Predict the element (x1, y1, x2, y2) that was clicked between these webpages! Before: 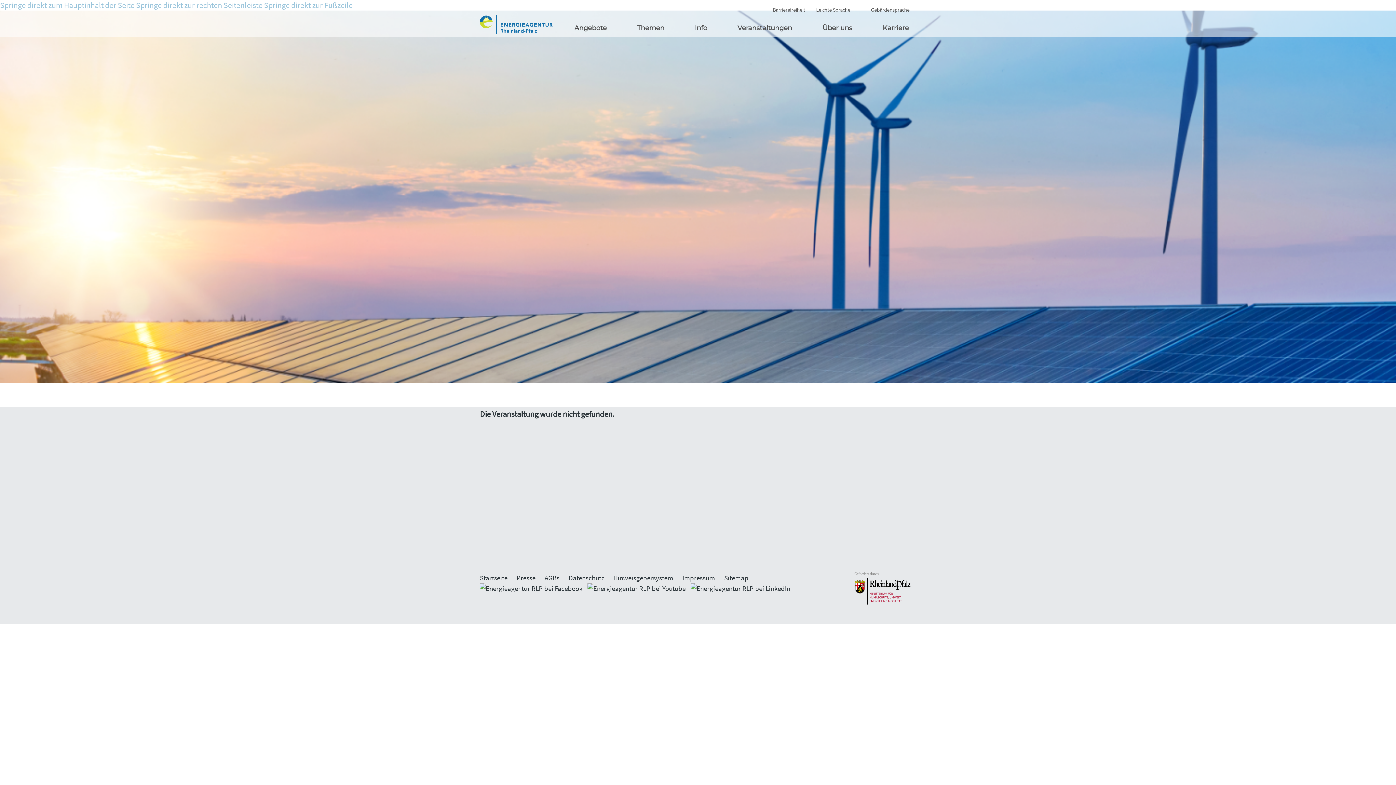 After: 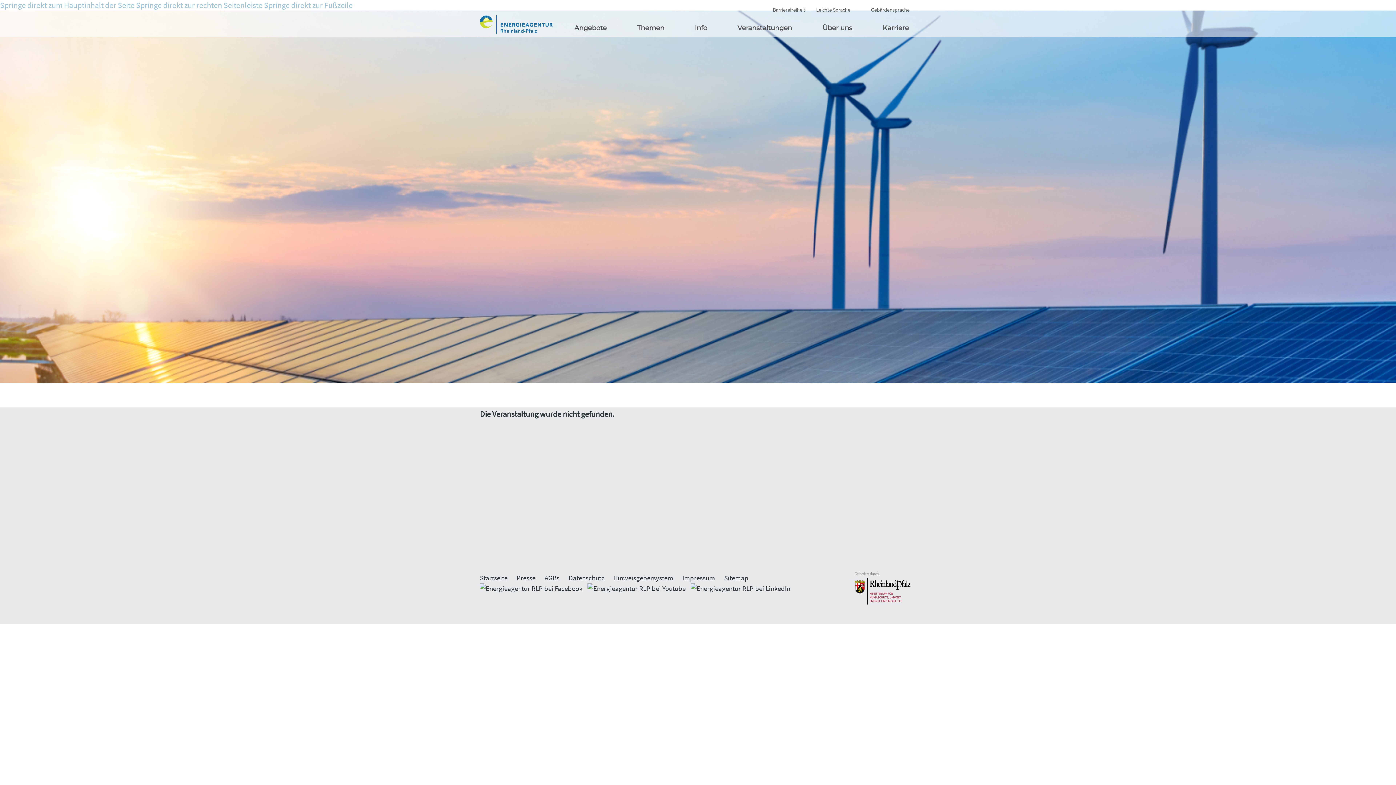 Action: bbox: (816, 6, 850, 13) label: Leichte Sprache